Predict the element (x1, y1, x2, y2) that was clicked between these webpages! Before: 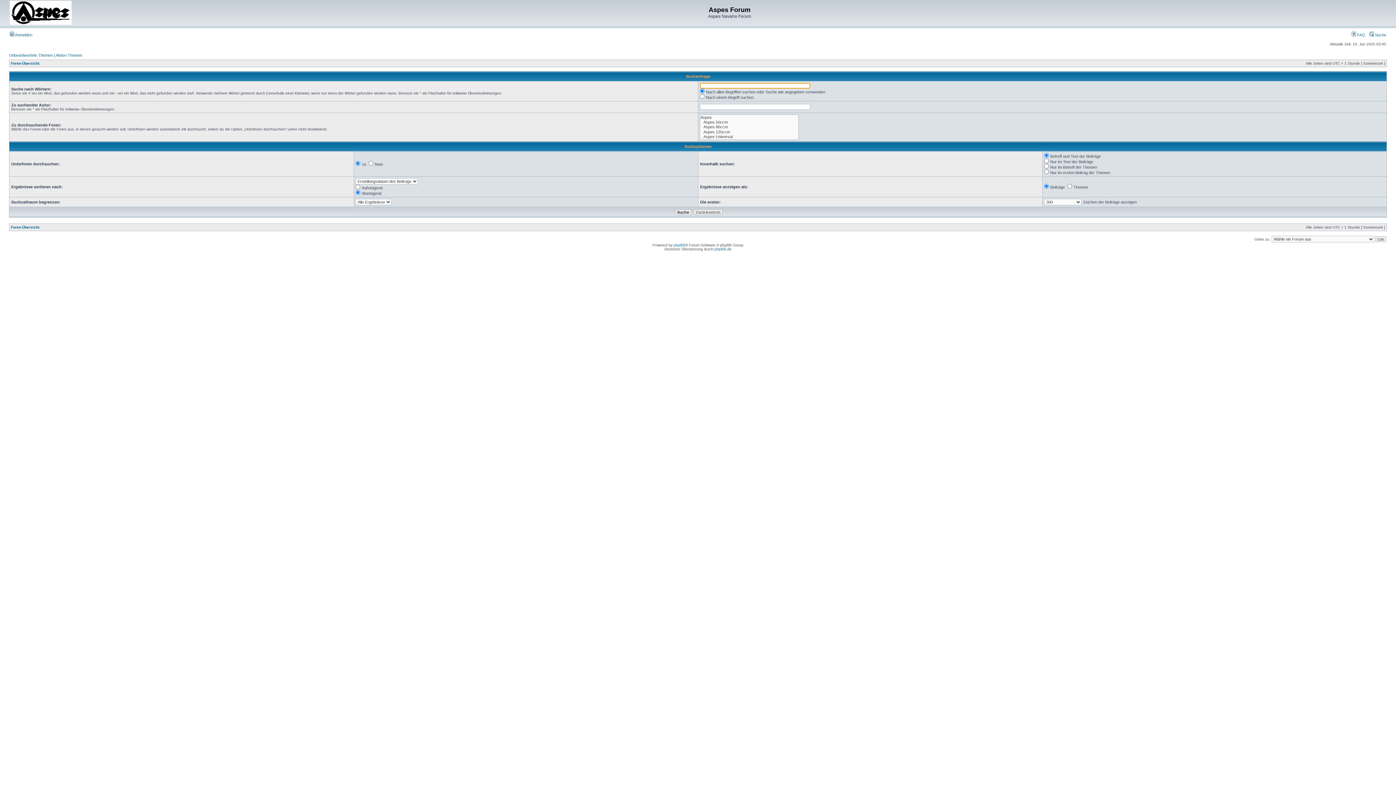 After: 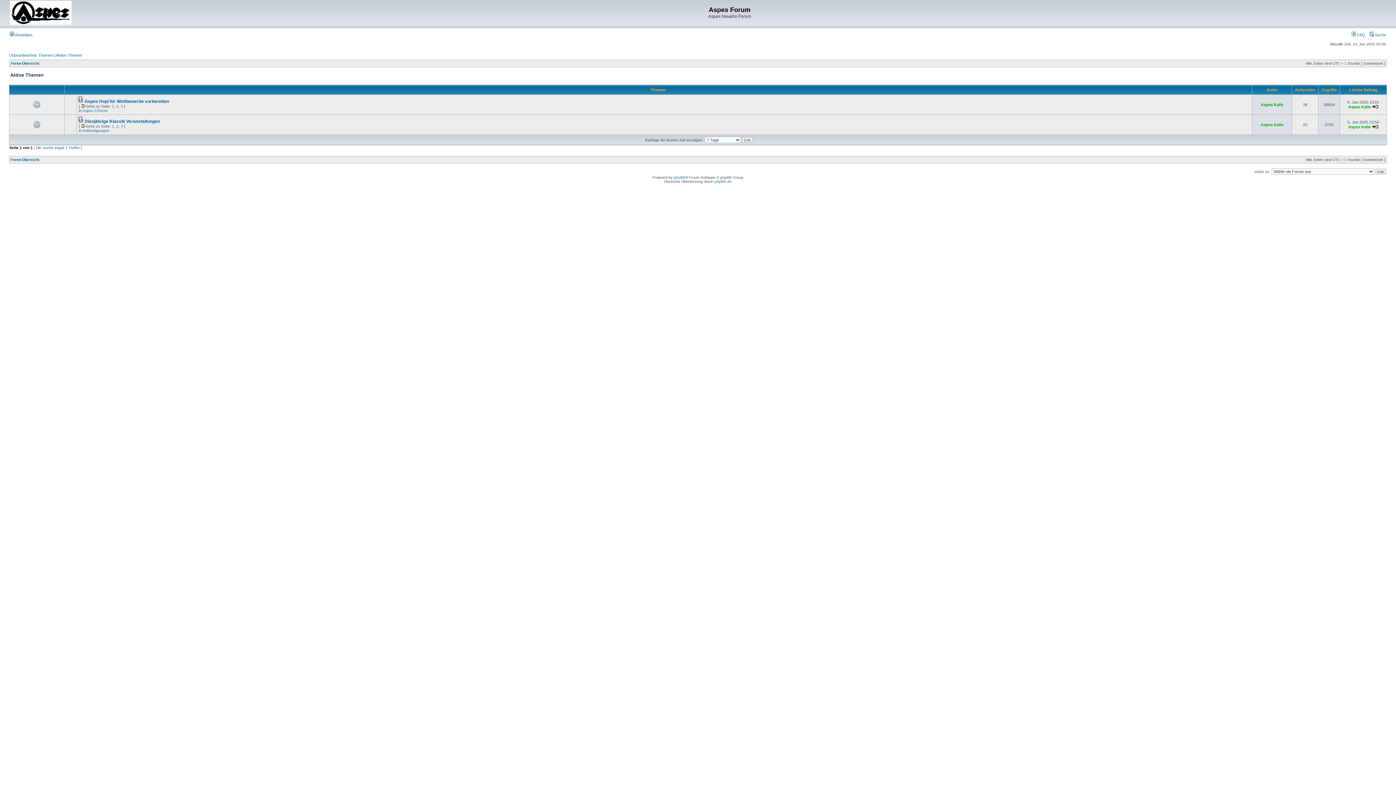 Action: bbox: (55, 53, 82, 57) label: Aktive Themen